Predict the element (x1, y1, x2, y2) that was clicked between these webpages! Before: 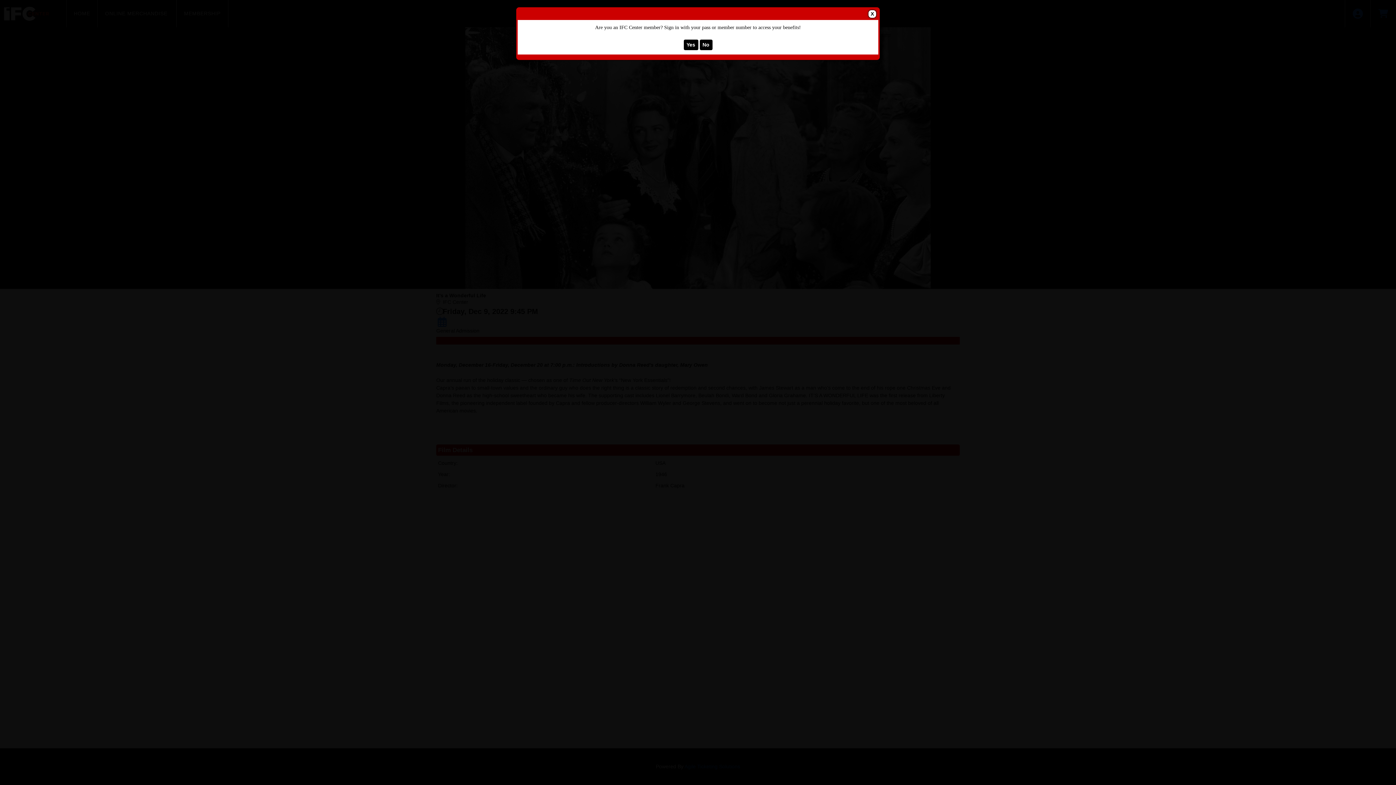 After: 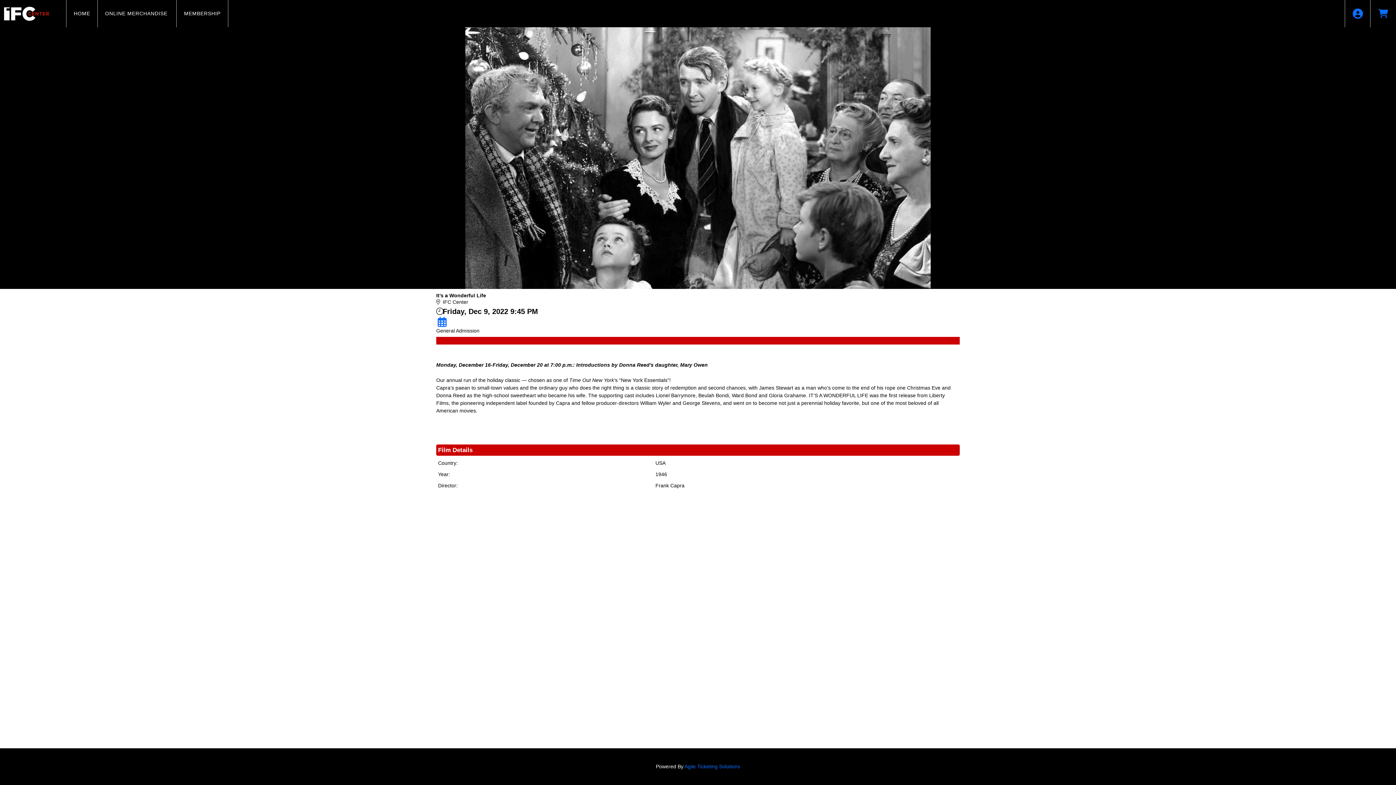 Action: label: No bbox: (699, 39, 712, 50)